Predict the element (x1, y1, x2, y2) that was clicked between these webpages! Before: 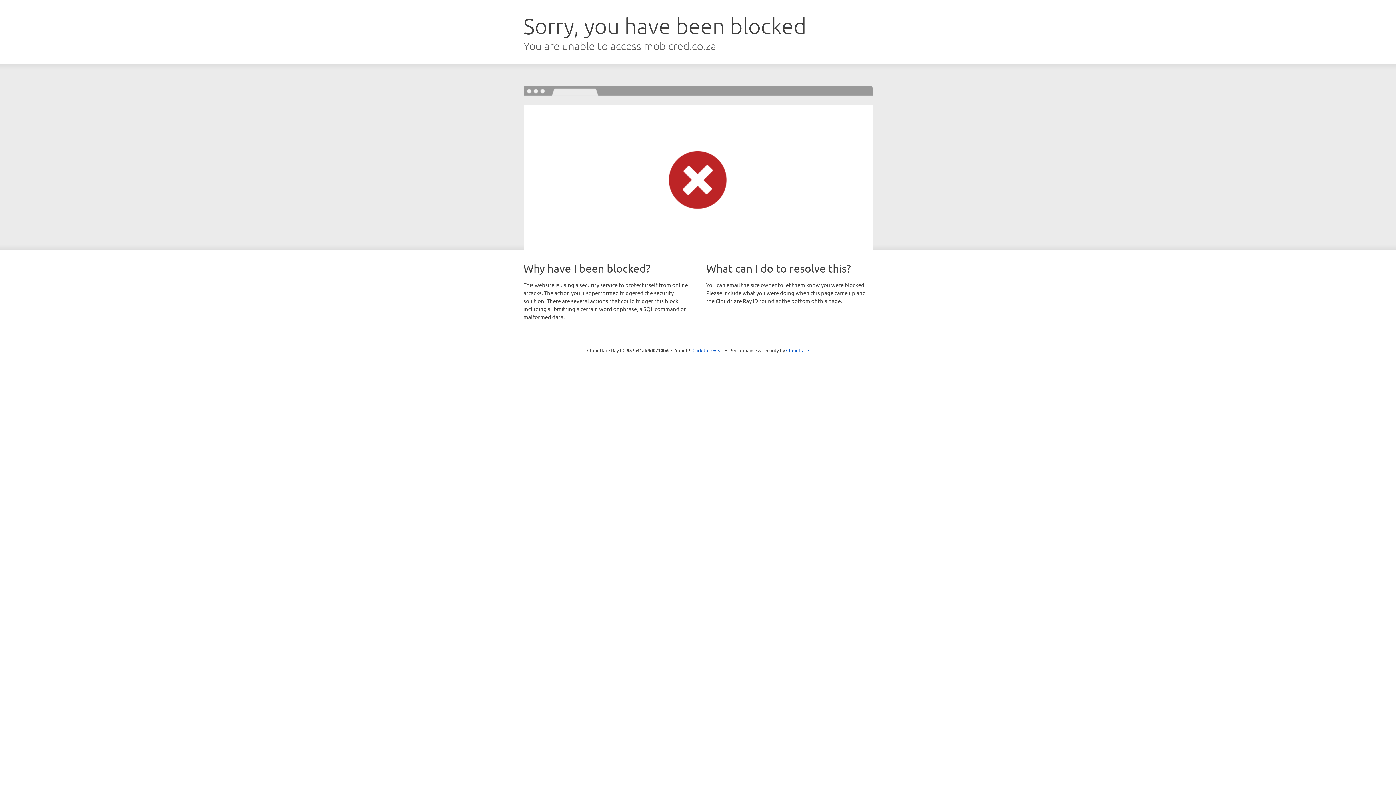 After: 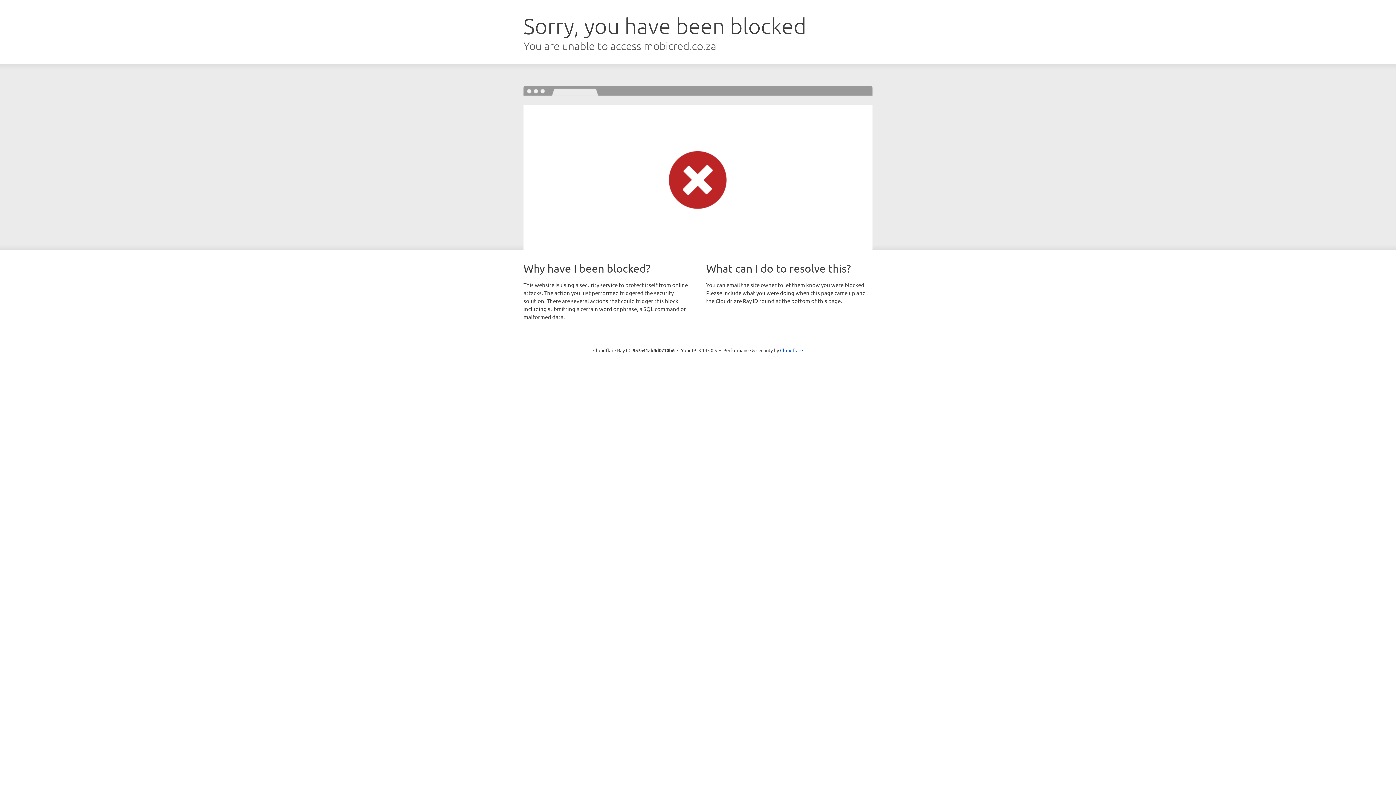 Action: label: Click to reveal bbox: (692, 346, 723, 353)